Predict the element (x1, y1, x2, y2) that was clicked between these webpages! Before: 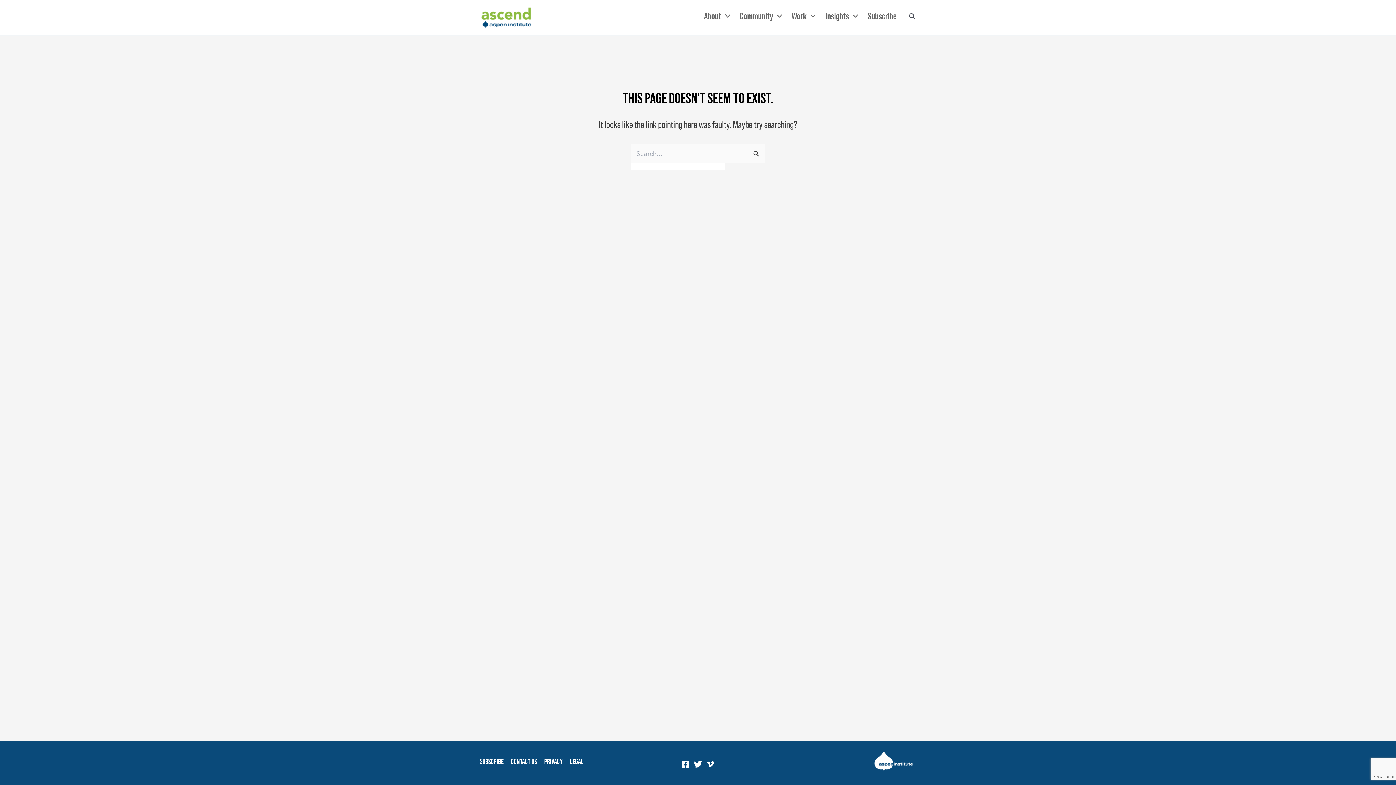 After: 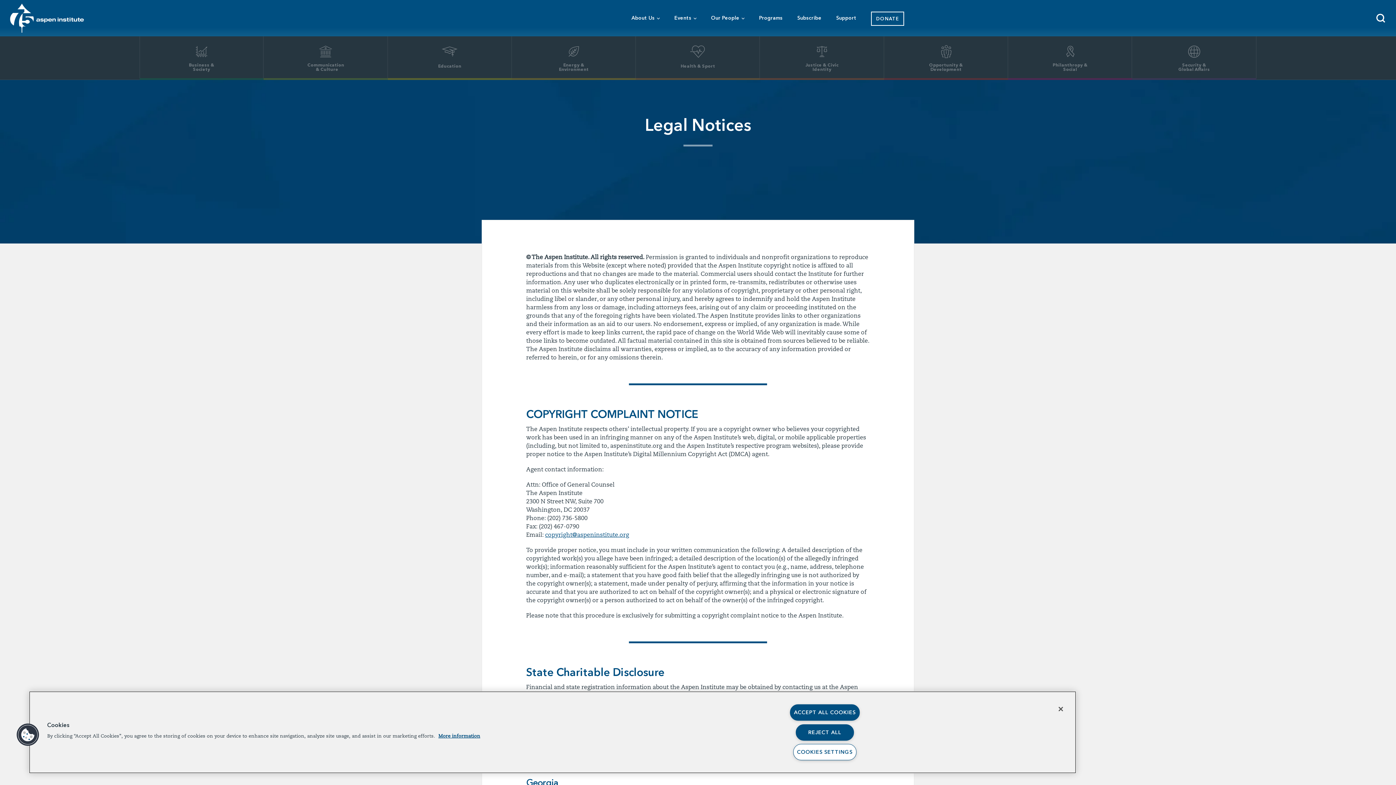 Action: bbox: (566, 756, 583, 767) label: LEGAL